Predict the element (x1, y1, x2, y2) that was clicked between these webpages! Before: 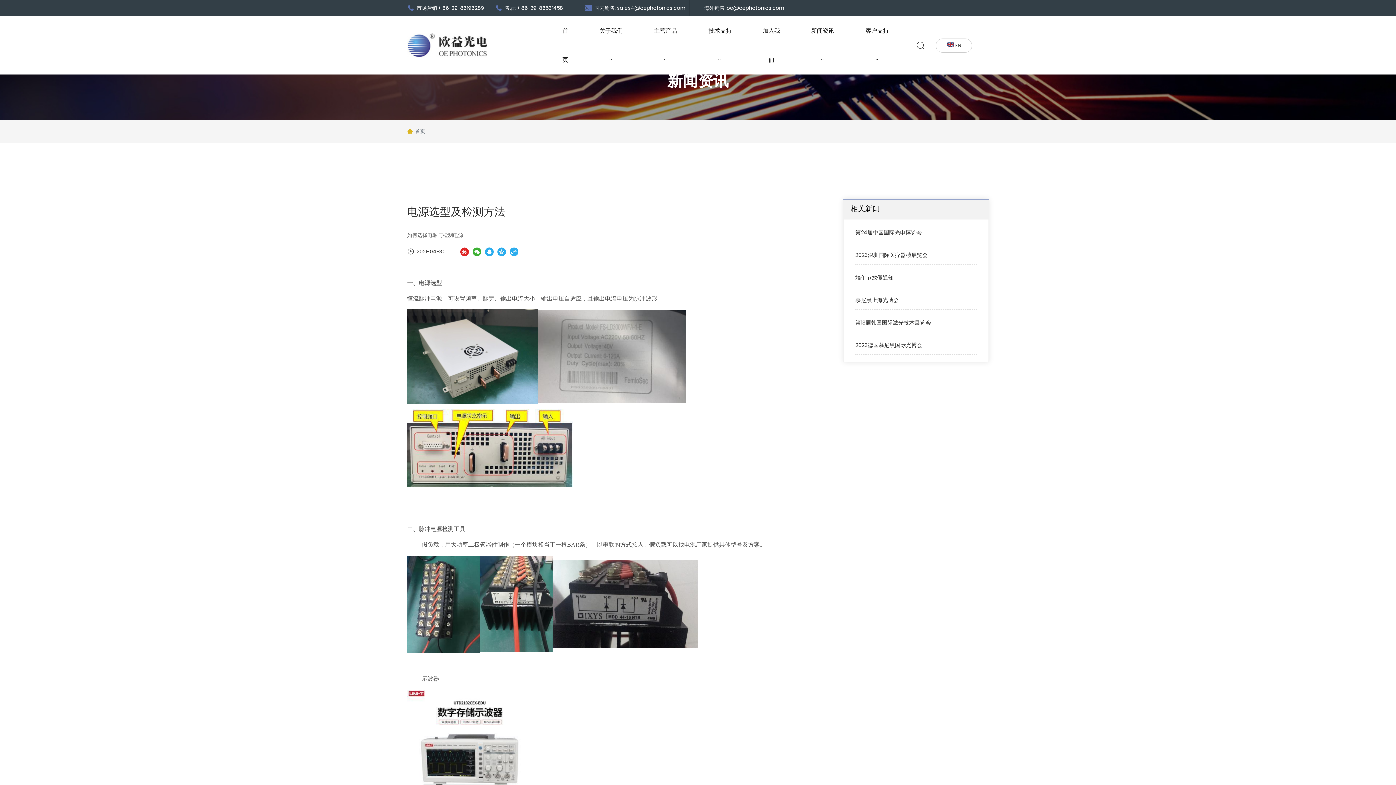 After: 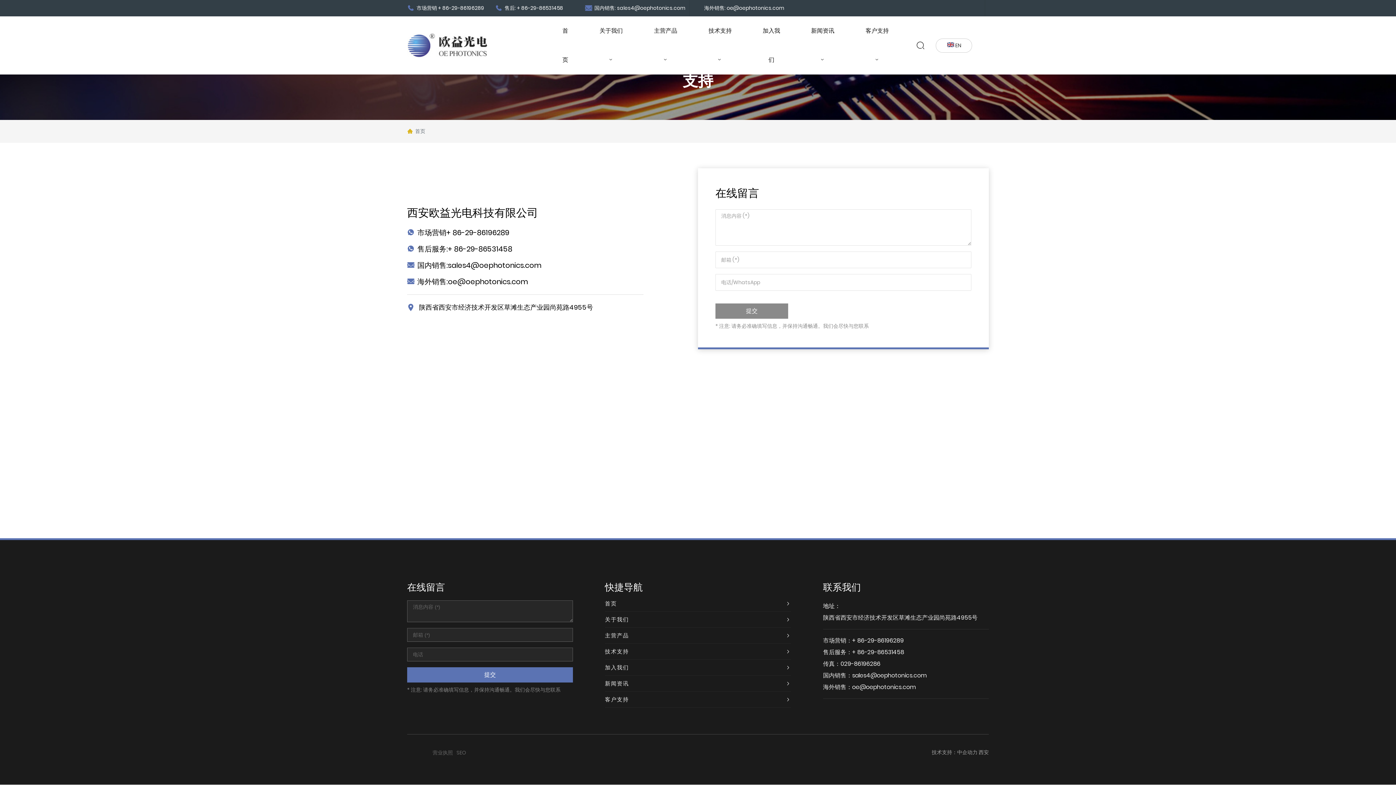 Action: label: 客户支持  bbox: (850, 16, 904, 74)